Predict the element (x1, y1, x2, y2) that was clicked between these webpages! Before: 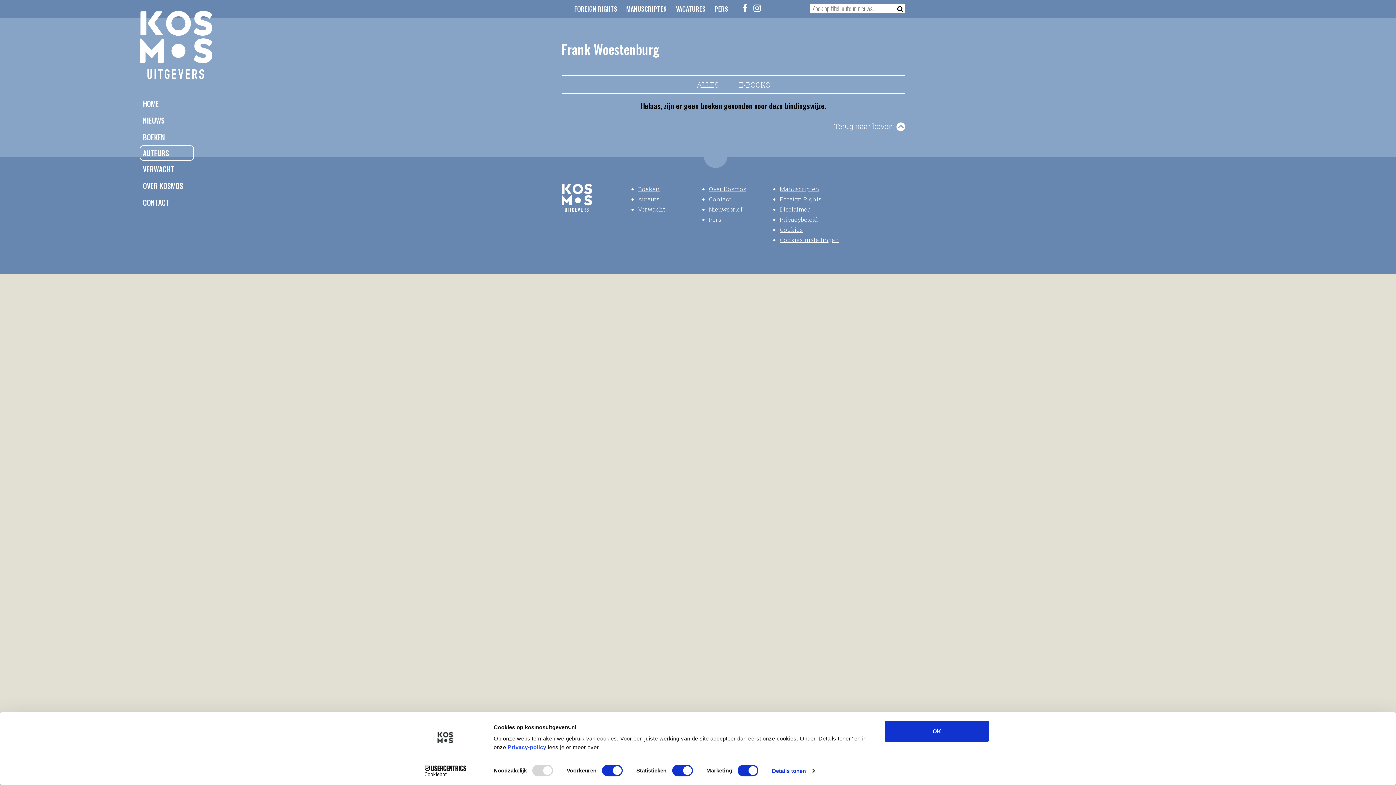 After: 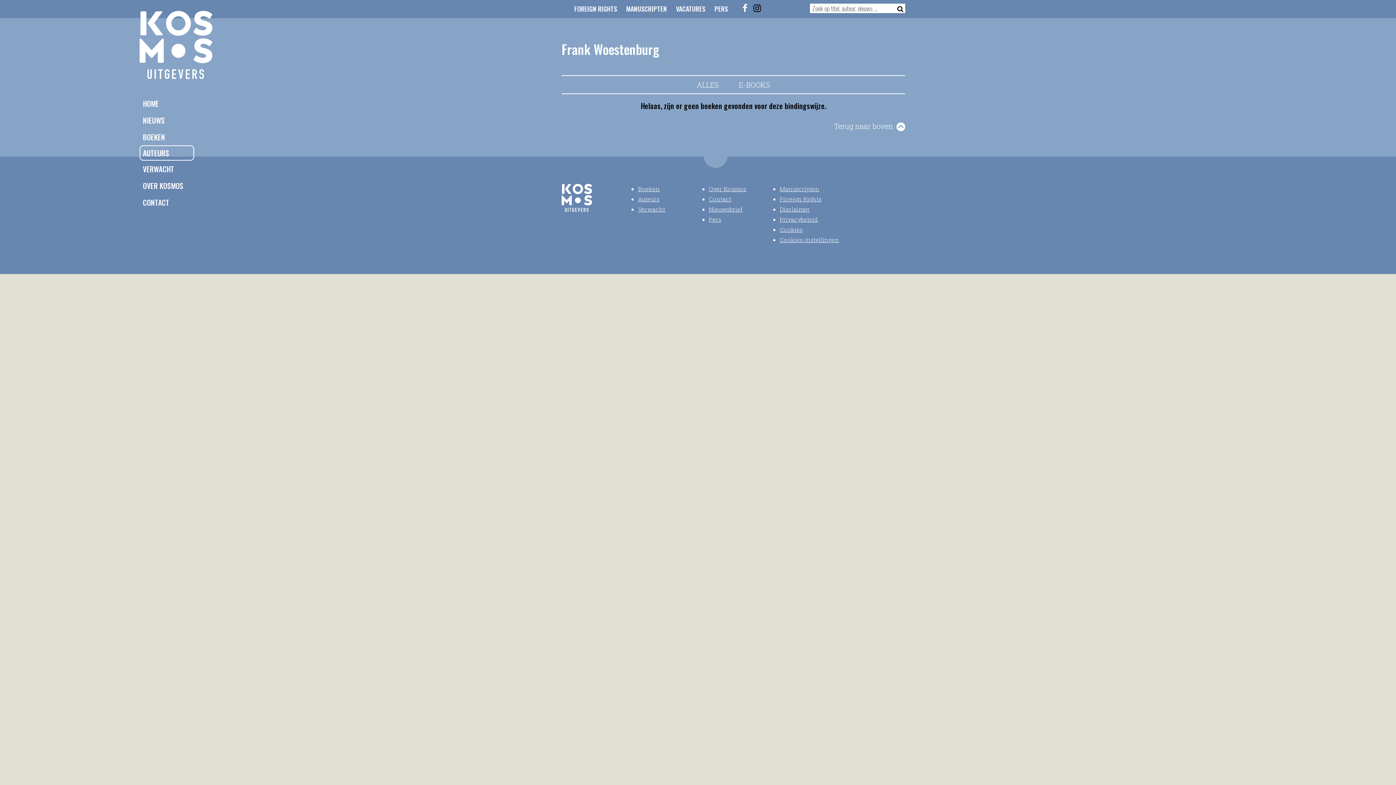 Action: label: Instagram bbox: (751, 2, 763, 13)